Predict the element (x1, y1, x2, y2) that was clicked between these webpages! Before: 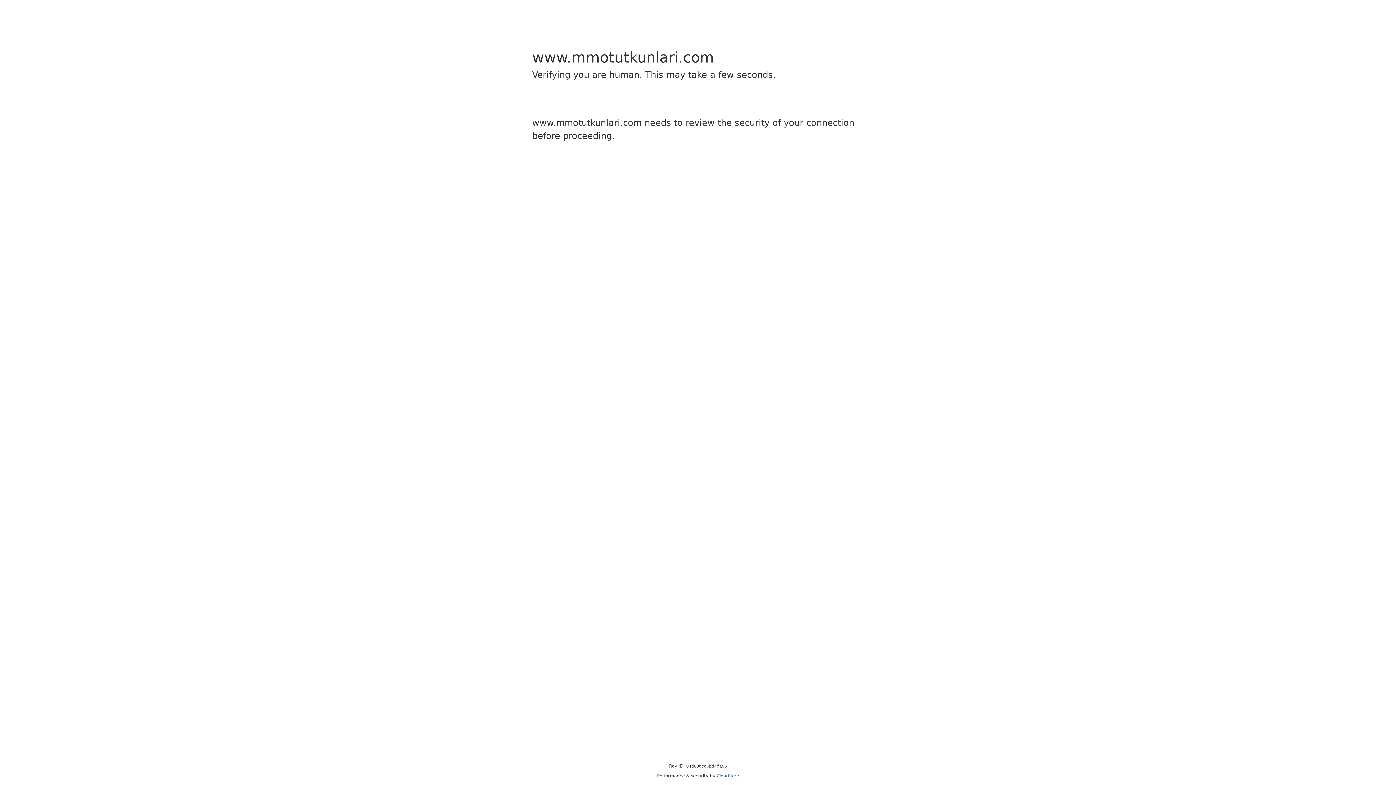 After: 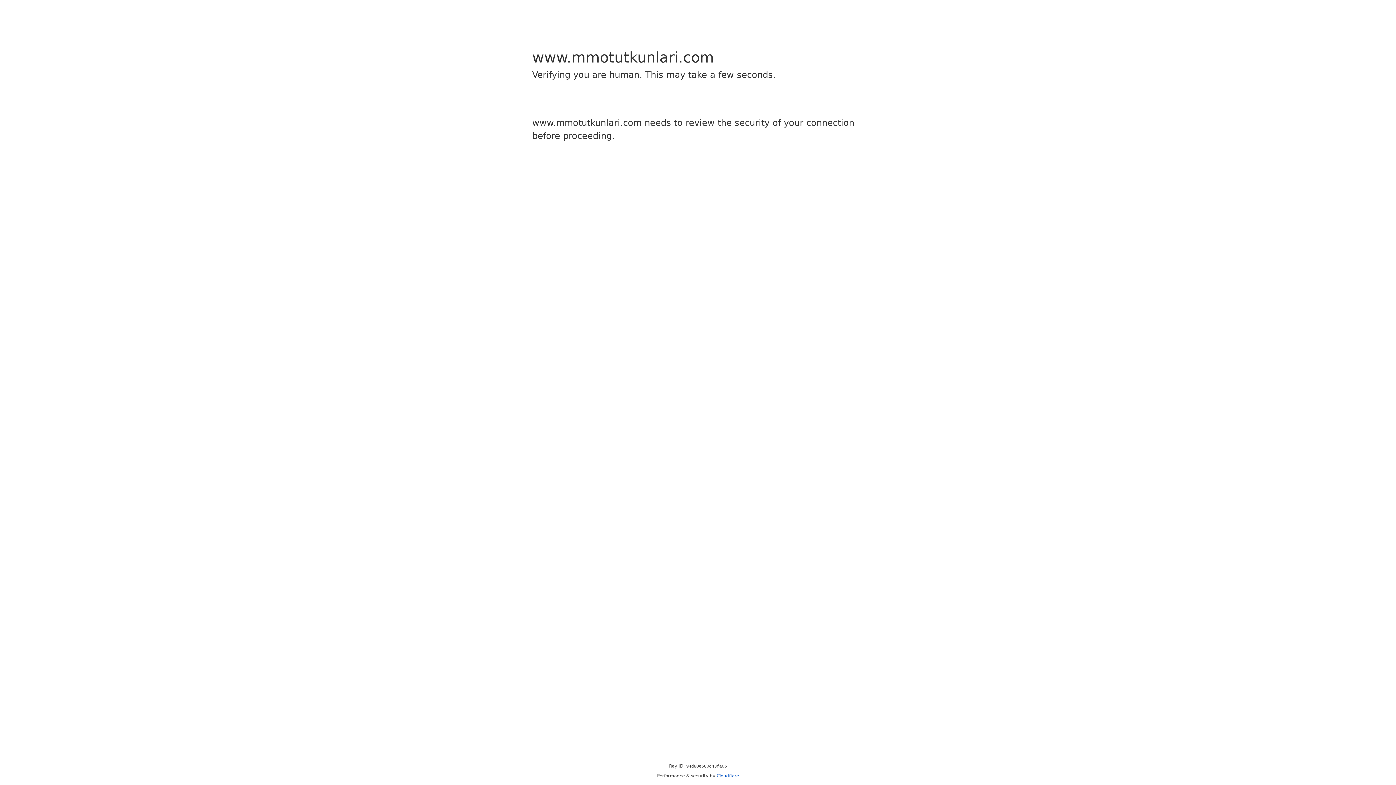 Action: bbox: (716, 773, 739, 778) label: Cloudflare